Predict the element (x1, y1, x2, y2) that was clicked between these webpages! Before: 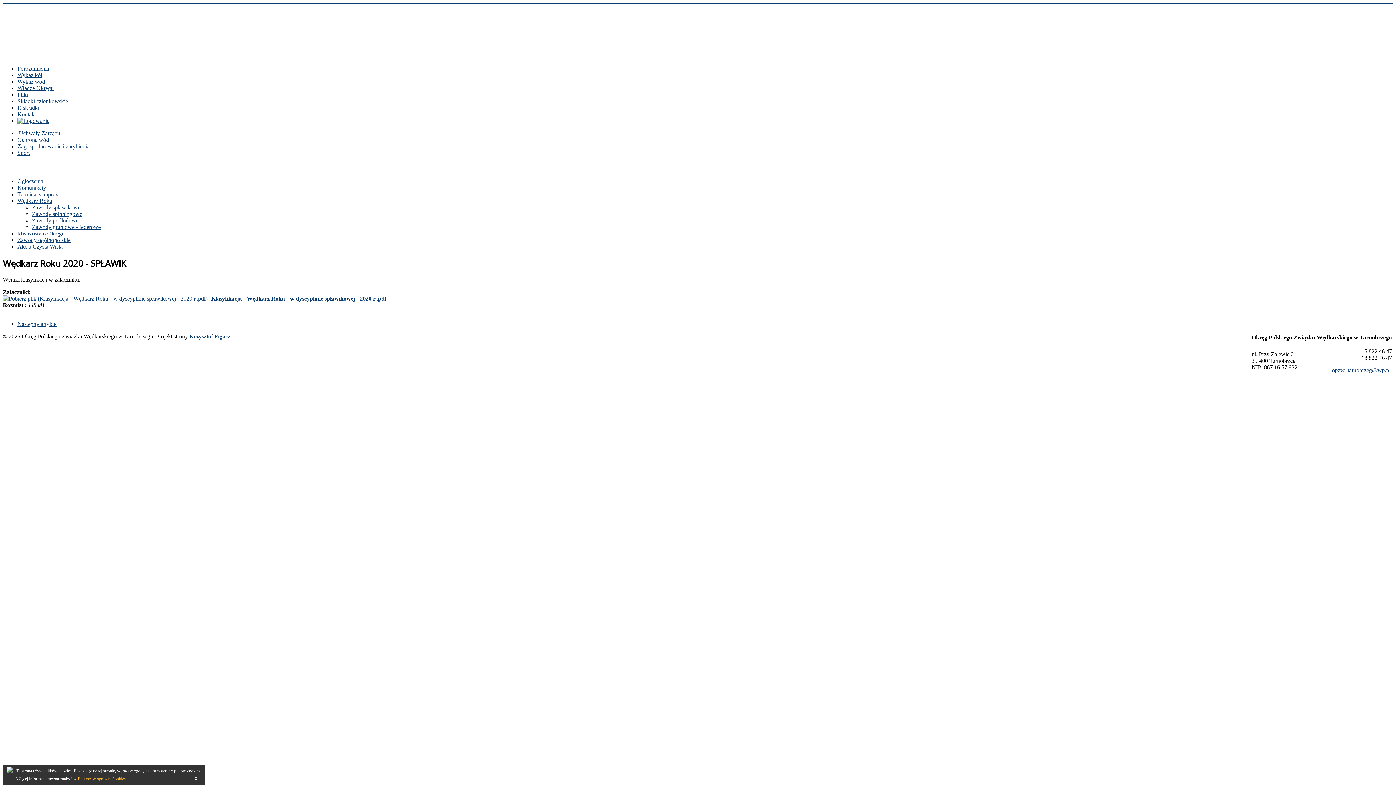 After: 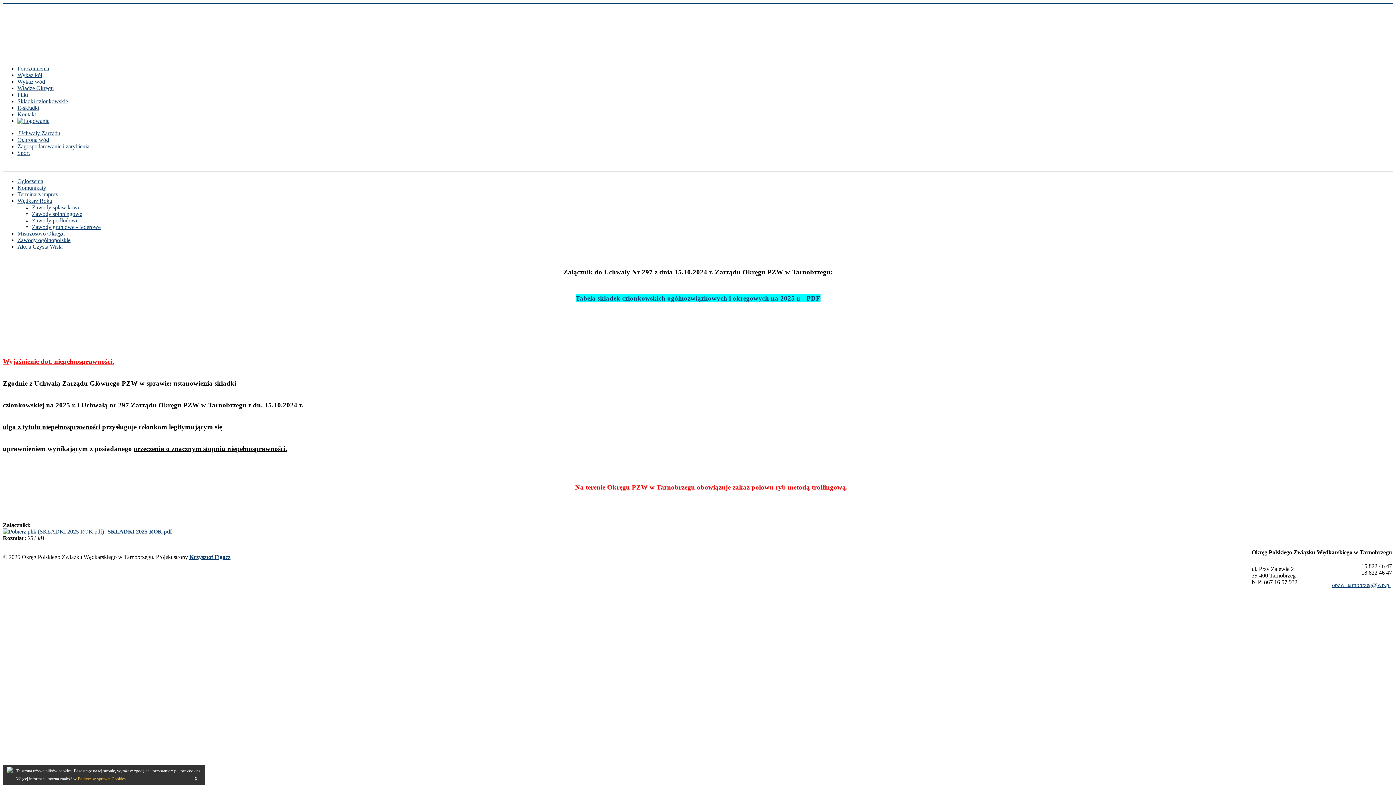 Action: label: Składki członkowskie bbox: (17, 98, 68, 104)